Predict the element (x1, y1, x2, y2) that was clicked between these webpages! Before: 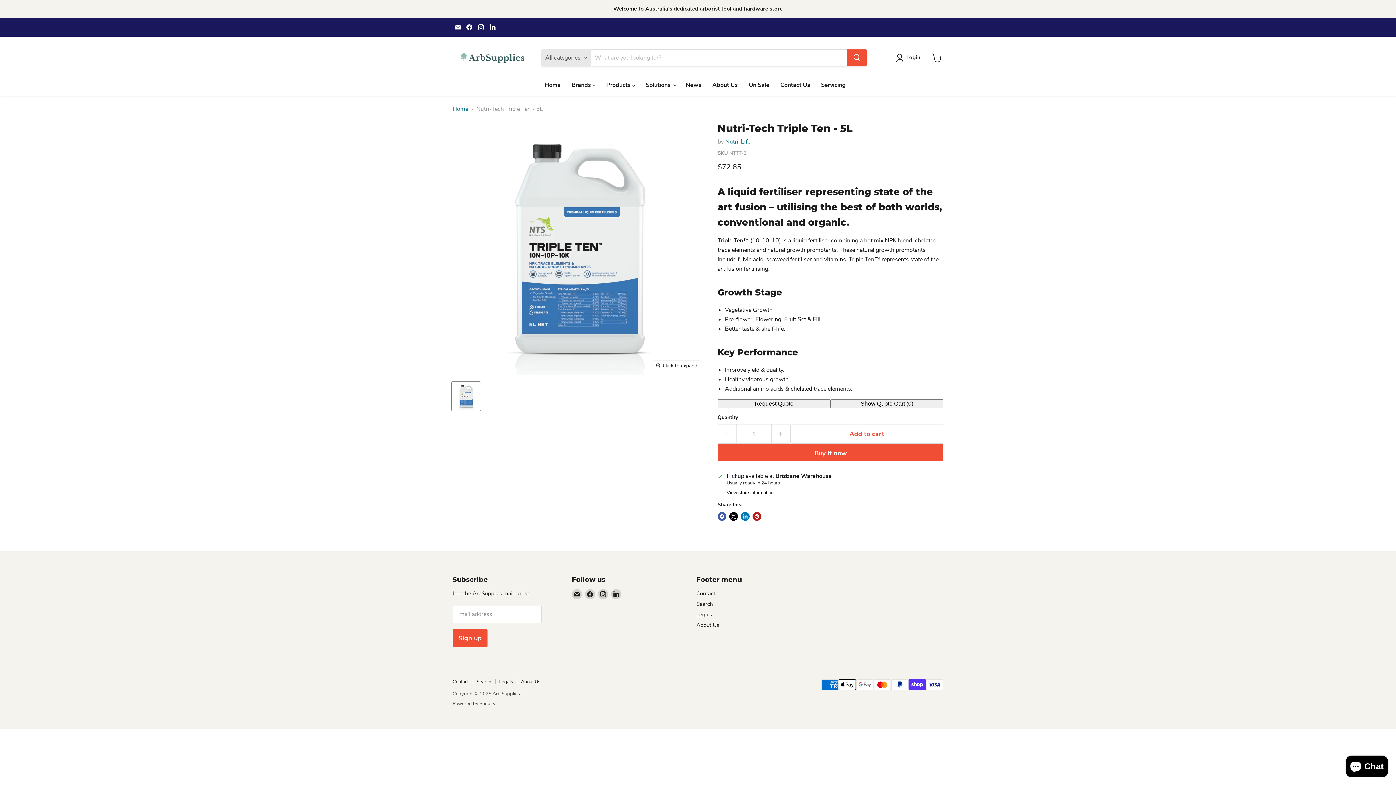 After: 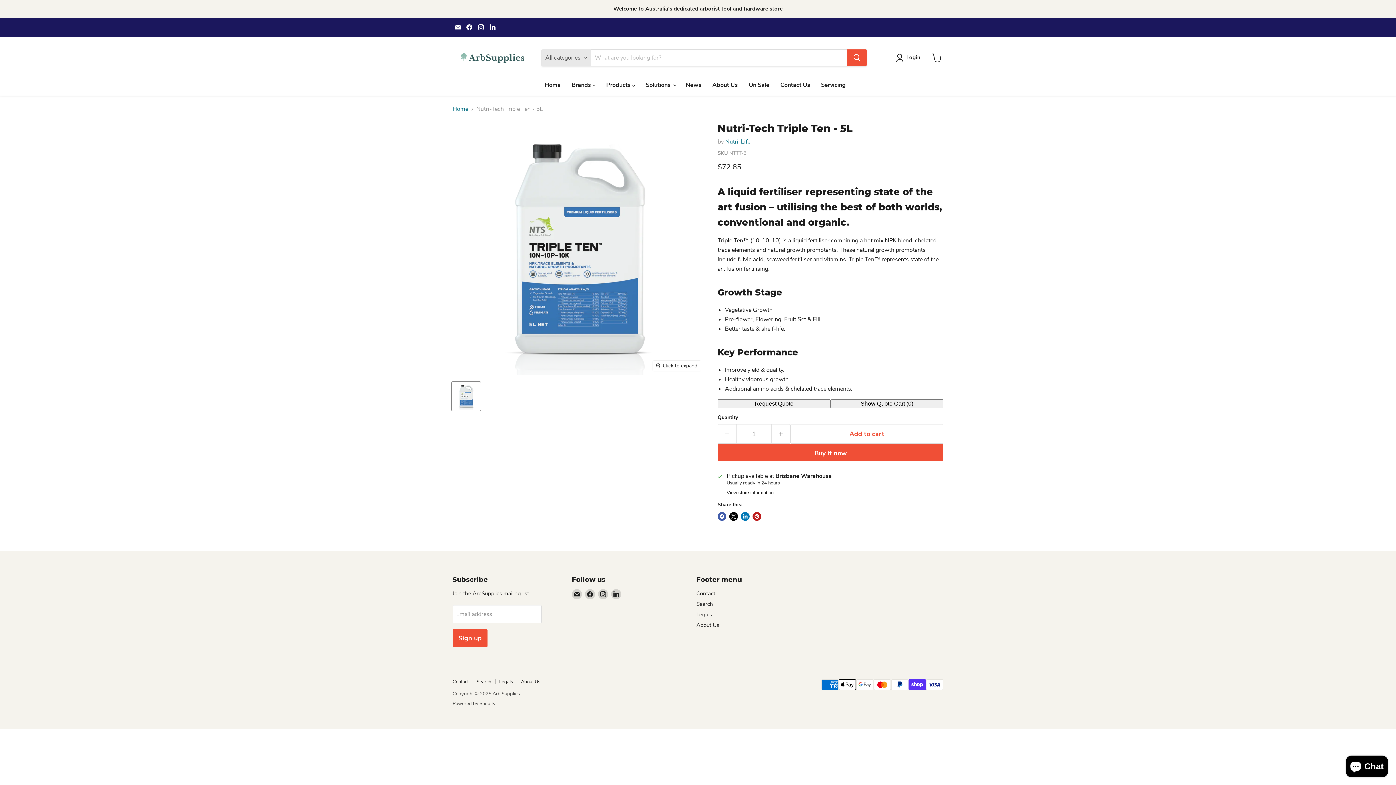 Action: label: Show Quote Cart (0) bbox: (830, 399, 943, 408)